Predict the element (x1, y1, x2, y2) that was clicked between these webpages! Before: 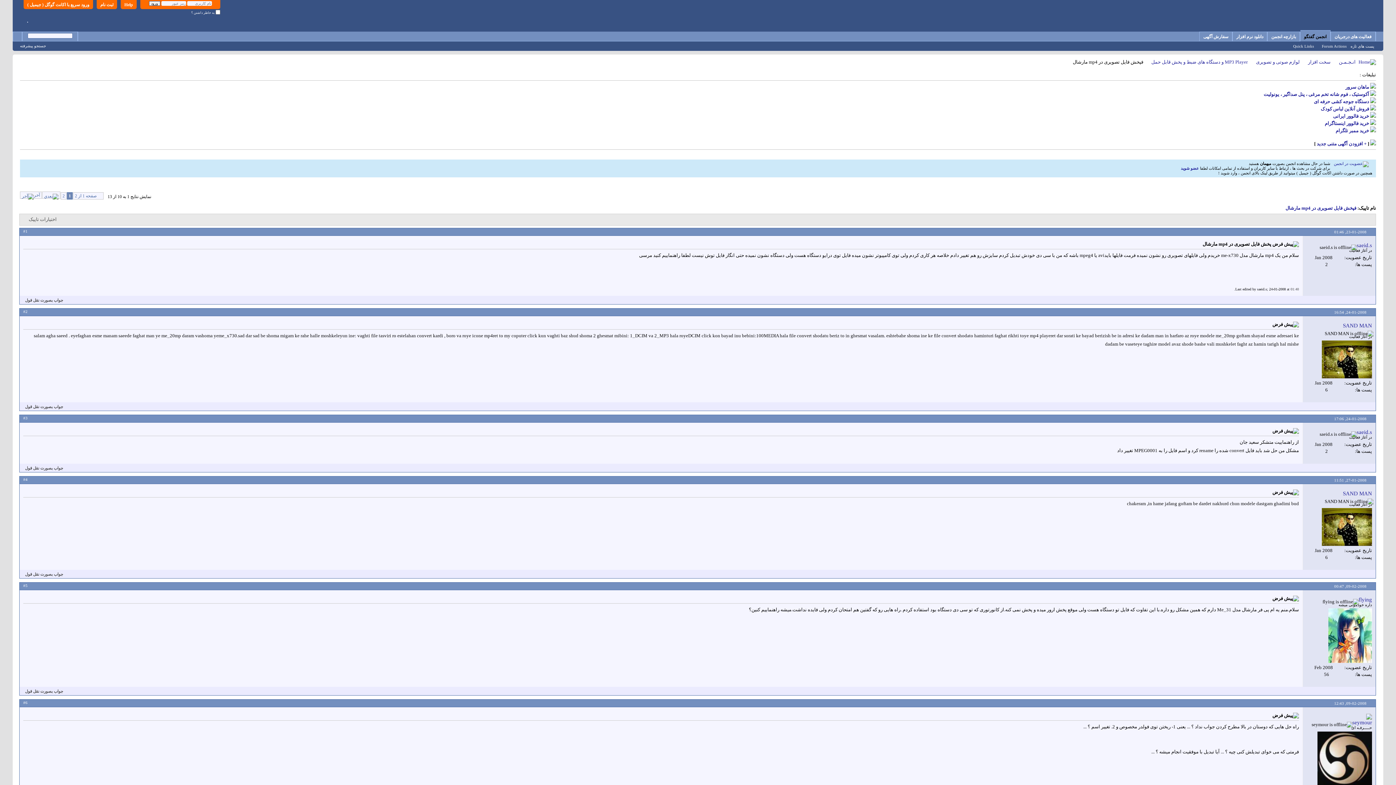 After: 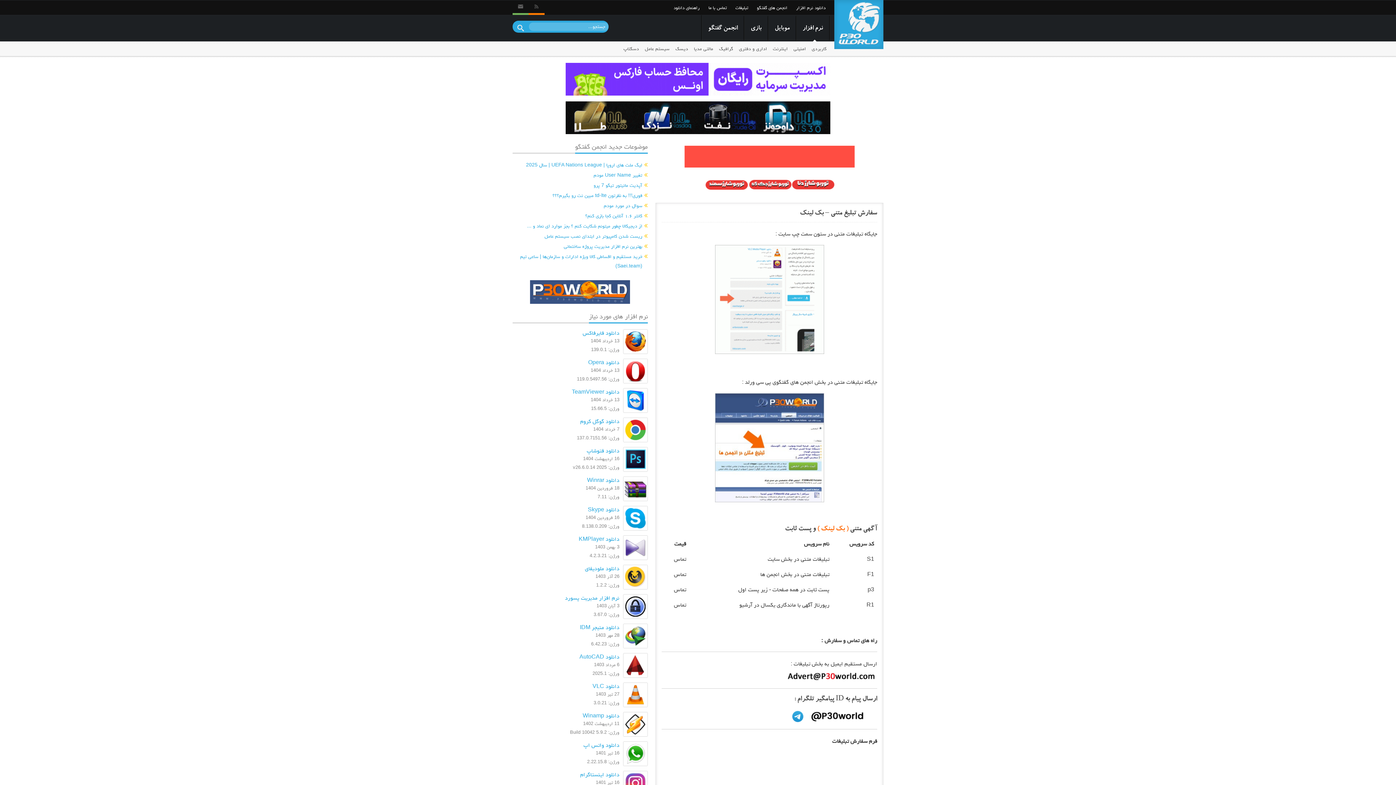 Action: label: + افزودن آگهی متنی جدید bbox: (1317, 141, 1366, 146)